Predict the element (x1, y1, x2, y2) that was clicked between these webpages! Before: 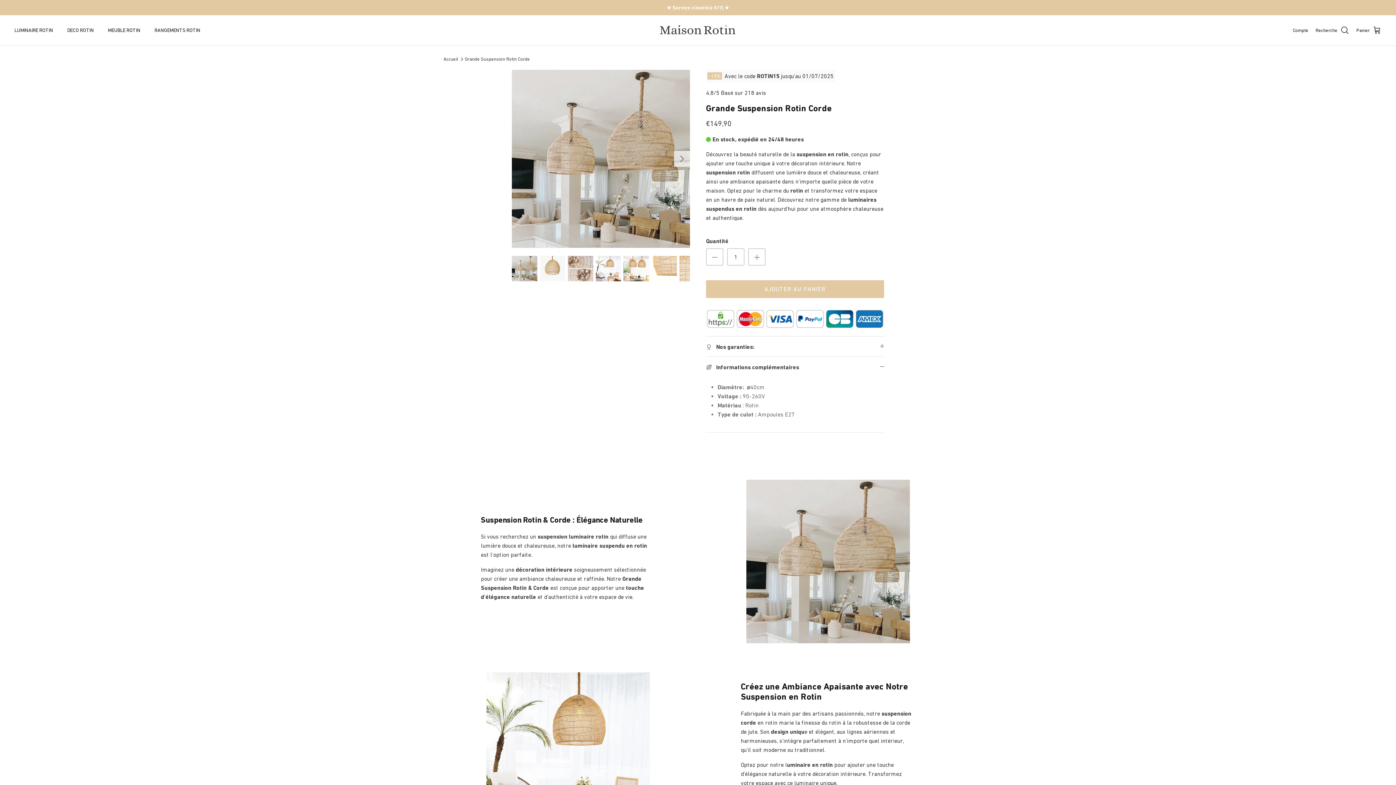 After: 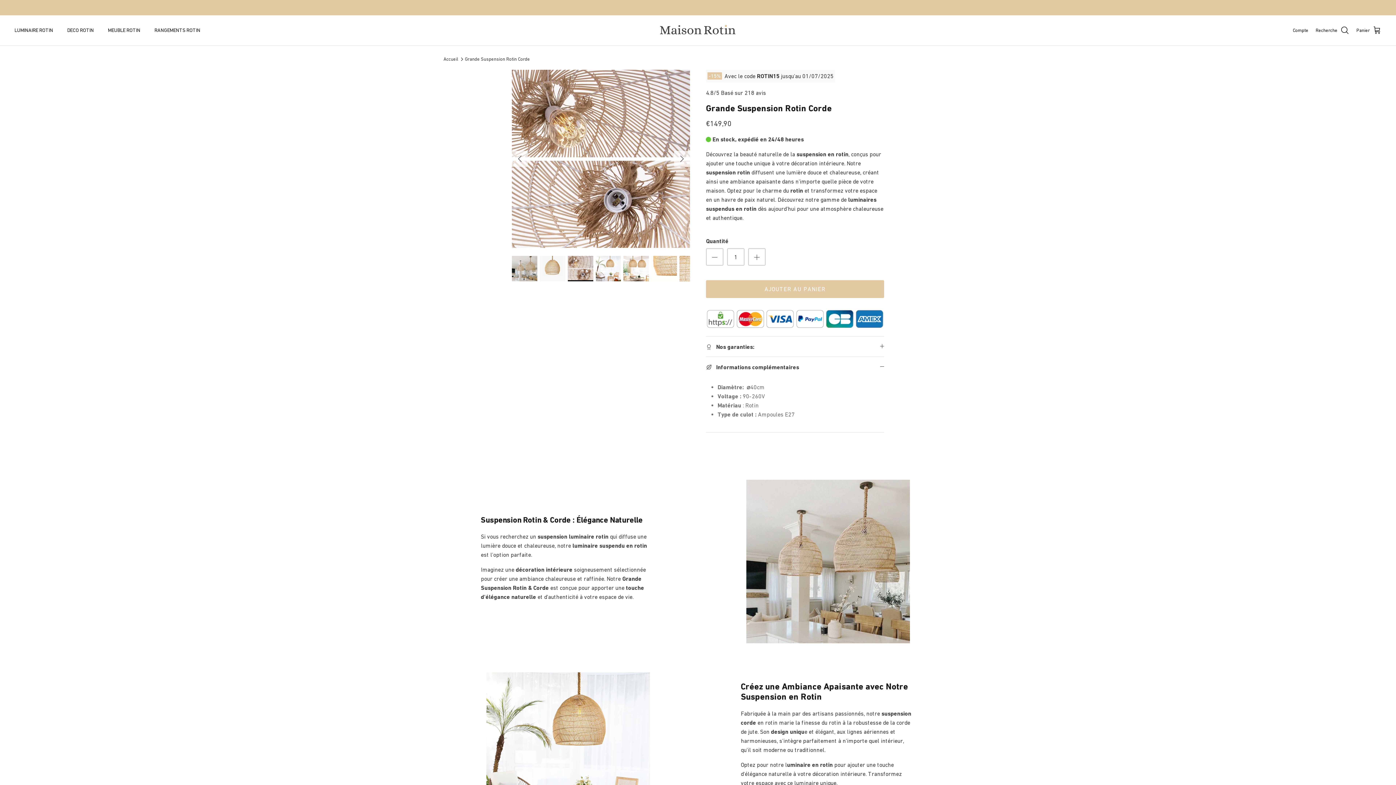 Action: bbox: (567, 255, 593, 281)